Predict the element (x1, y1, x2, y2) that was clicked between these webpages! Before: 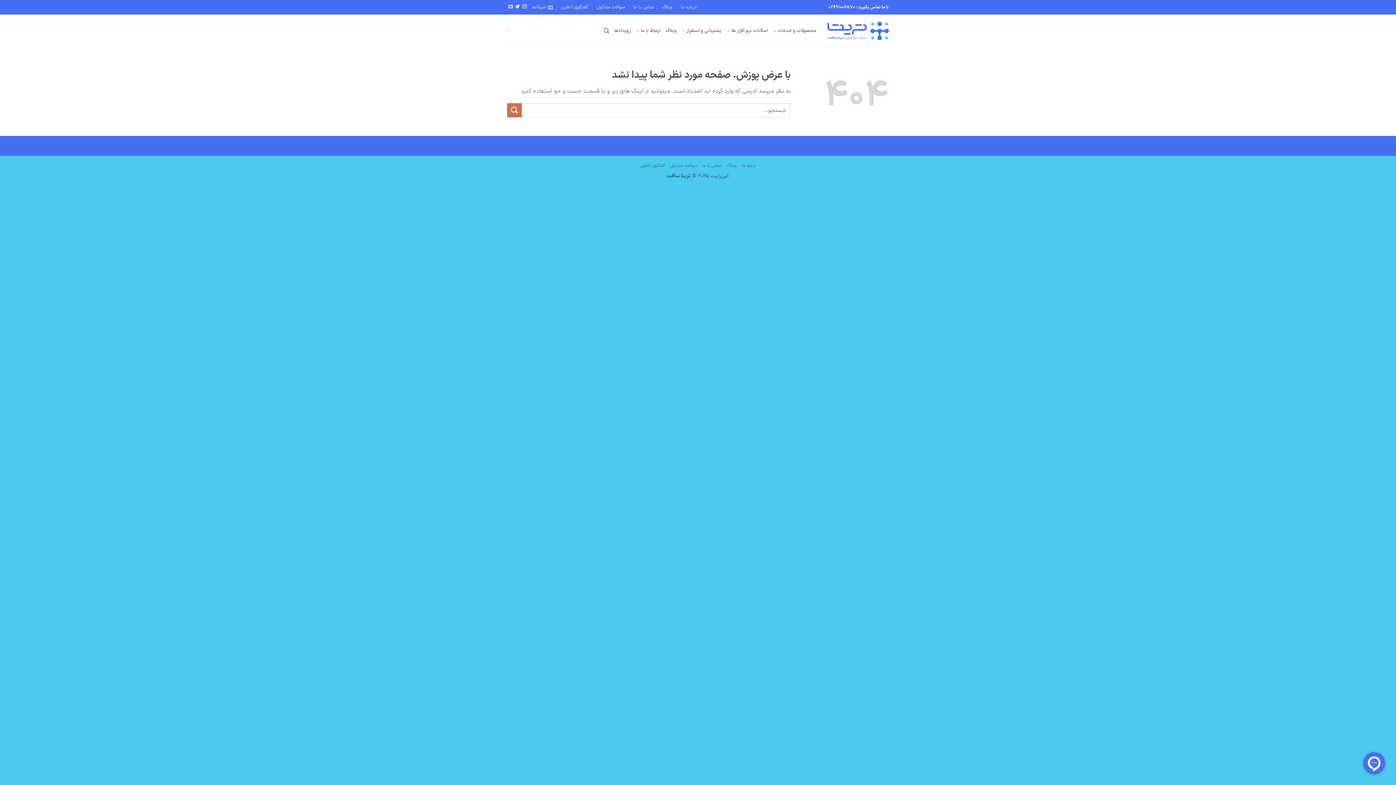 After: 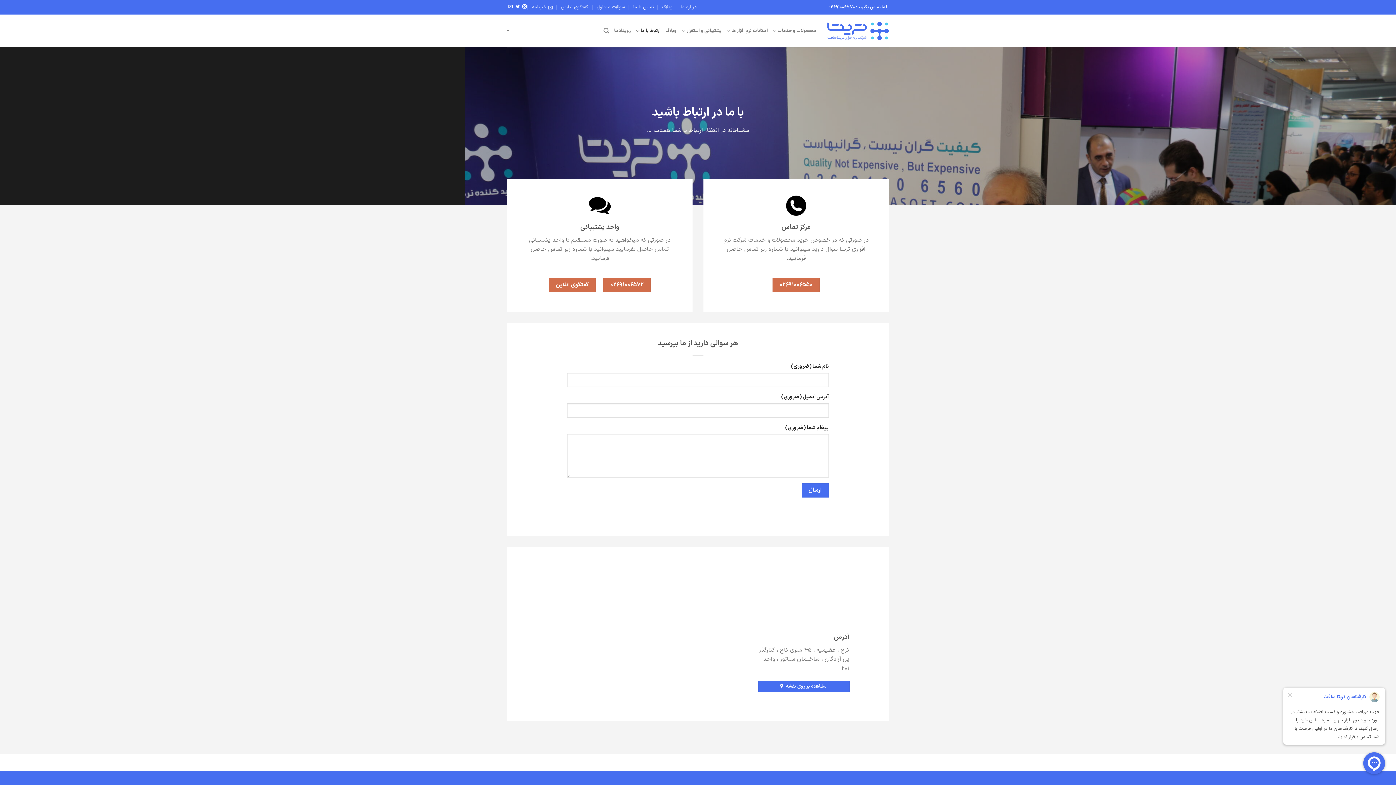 Action: bbox: (702, 162, 721, 169) label: تماس با ما